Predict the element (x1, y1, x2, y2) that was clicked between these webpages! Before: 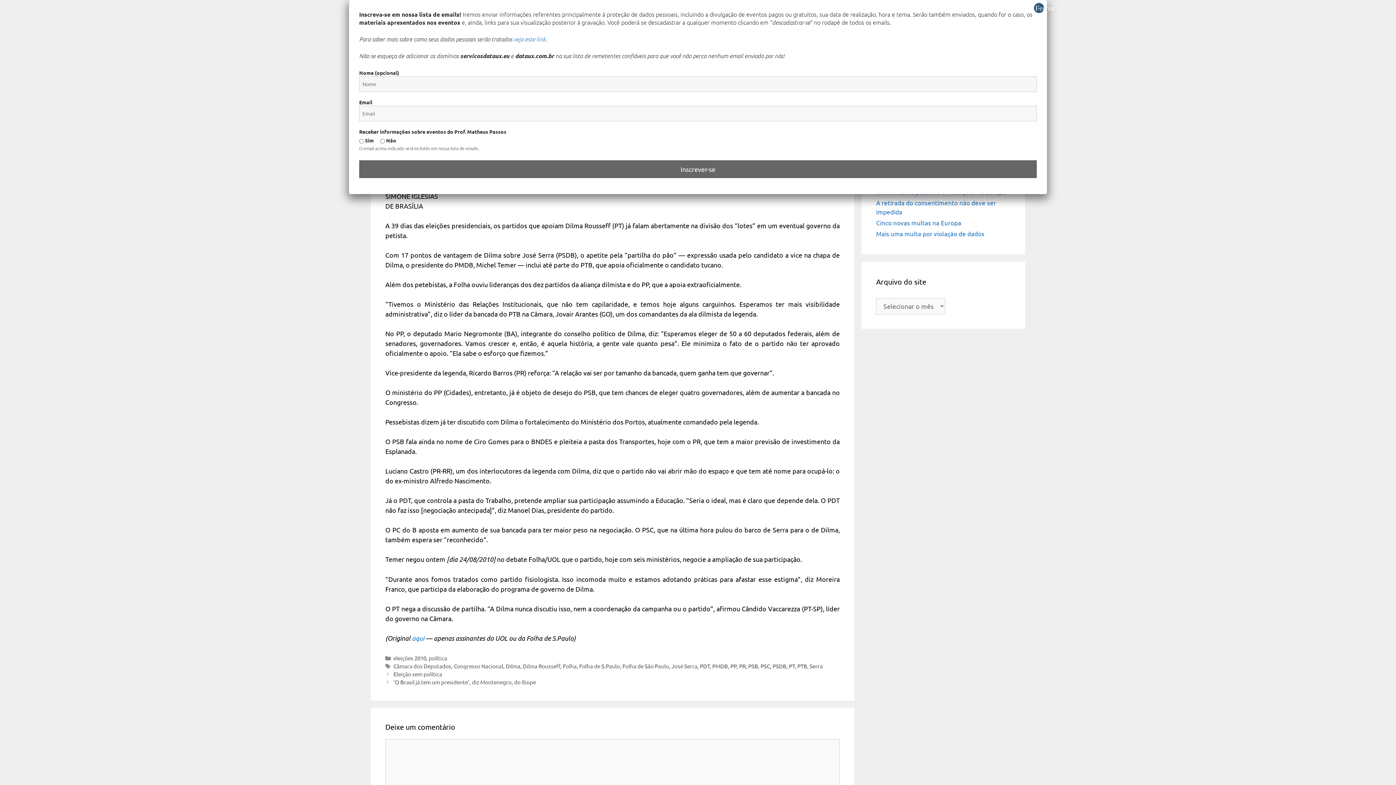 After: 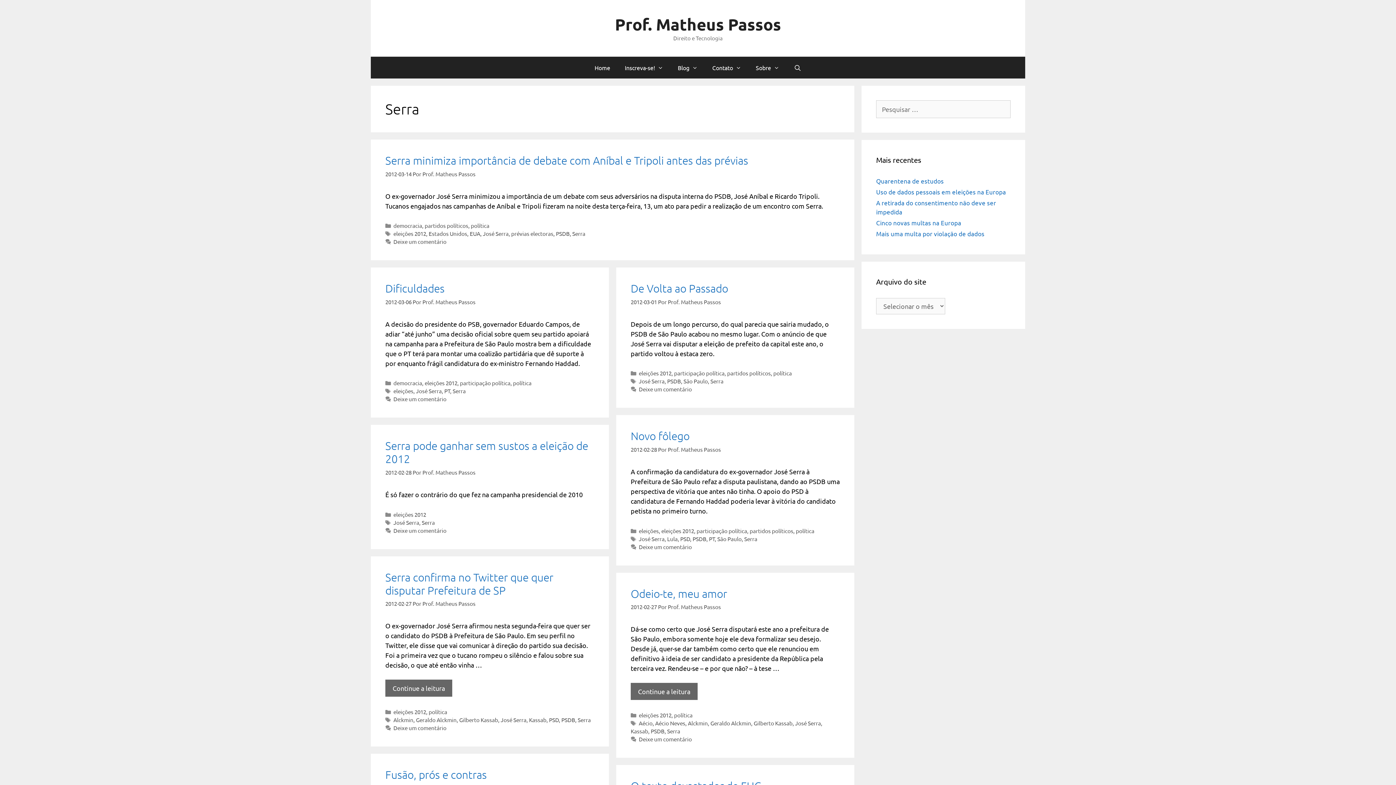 Action: bbox: (809, 662, 822, 669) label: Serra